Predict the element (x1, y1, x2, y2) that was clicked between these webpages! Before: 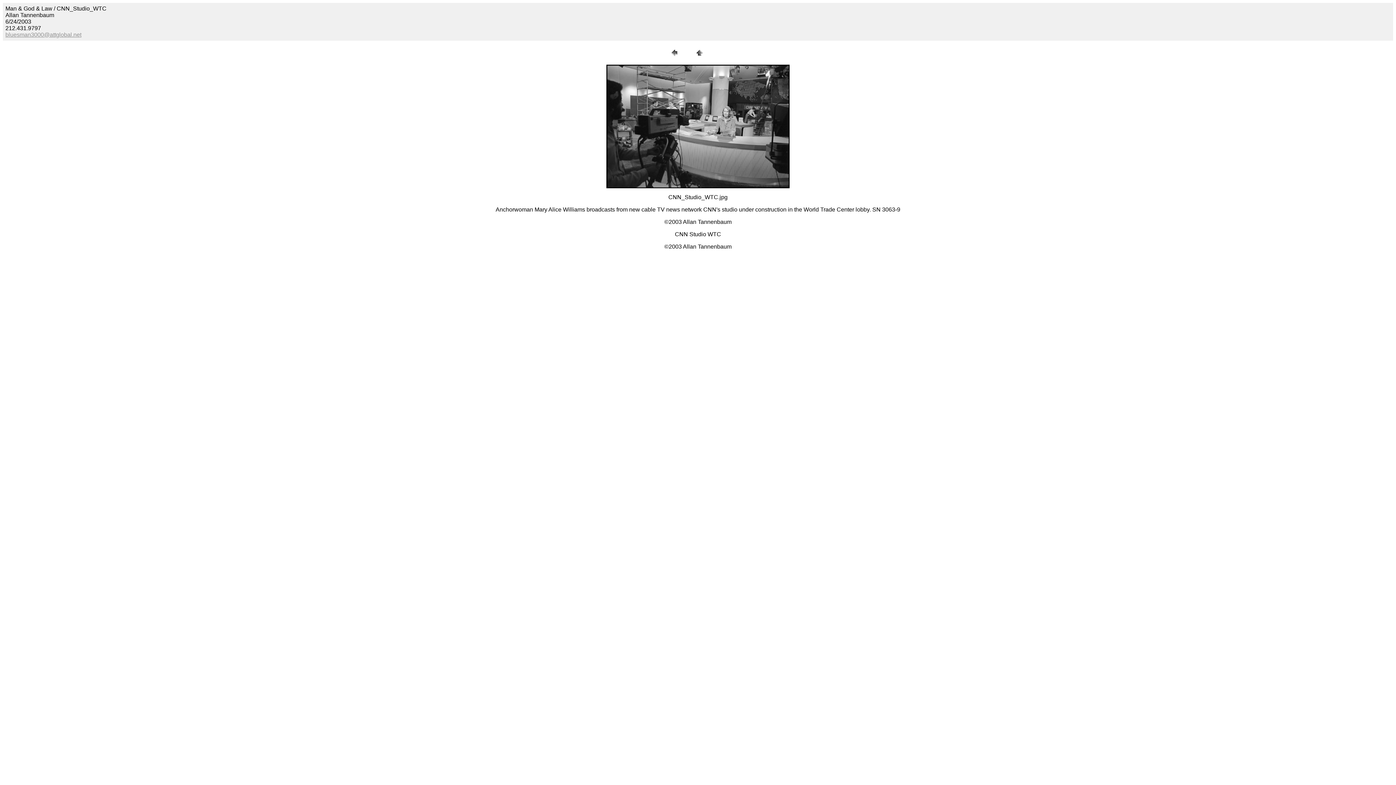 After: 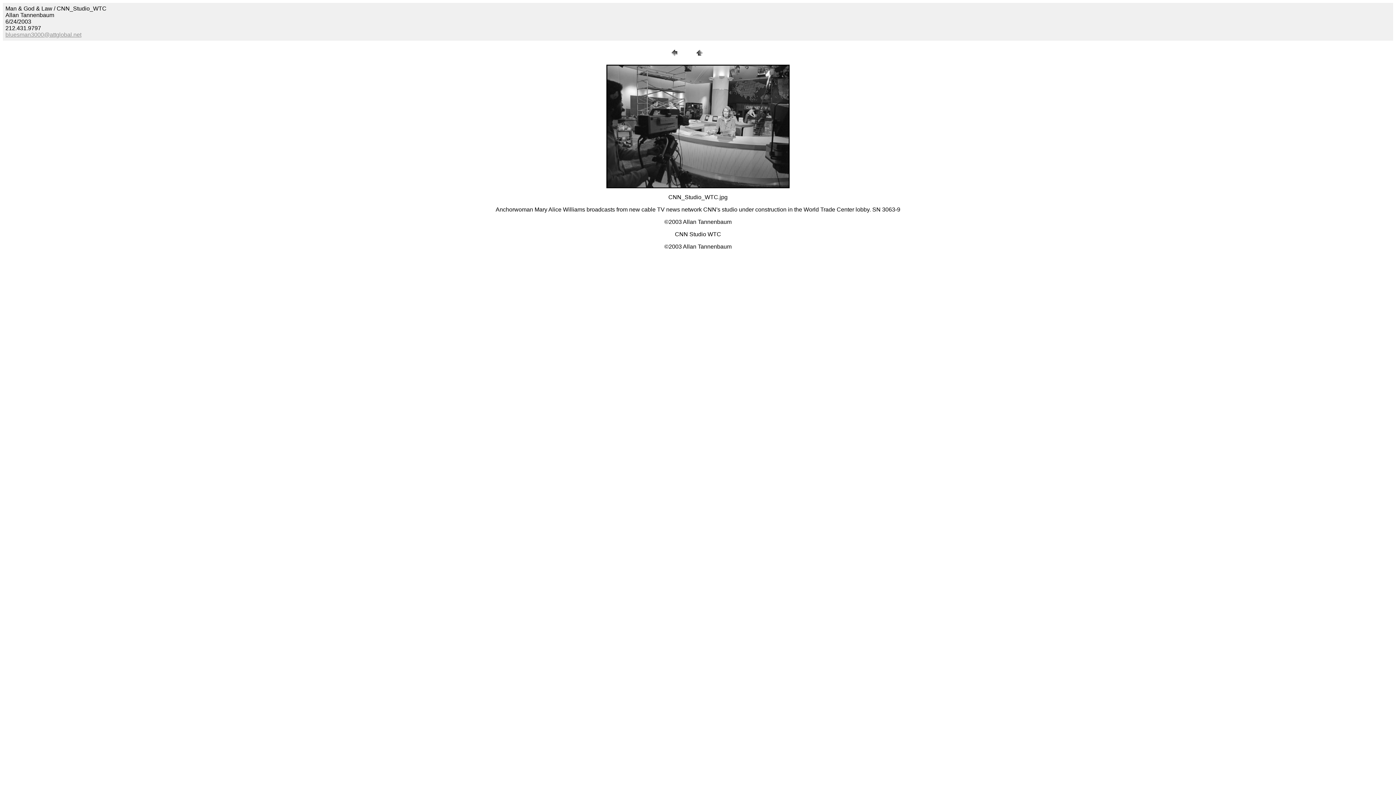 Action: label: bluesman3000@attglobal.net bbox: (5, 31, 81, 37)